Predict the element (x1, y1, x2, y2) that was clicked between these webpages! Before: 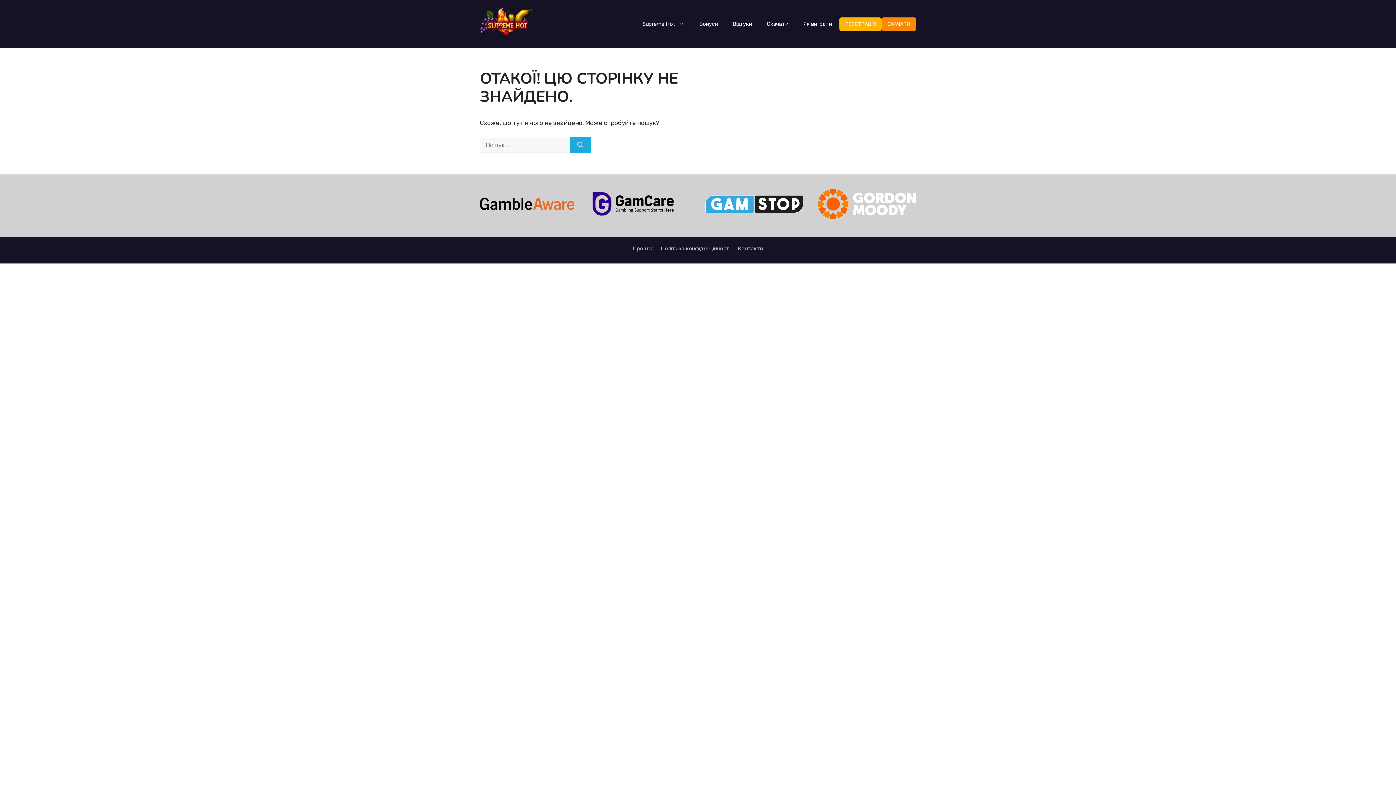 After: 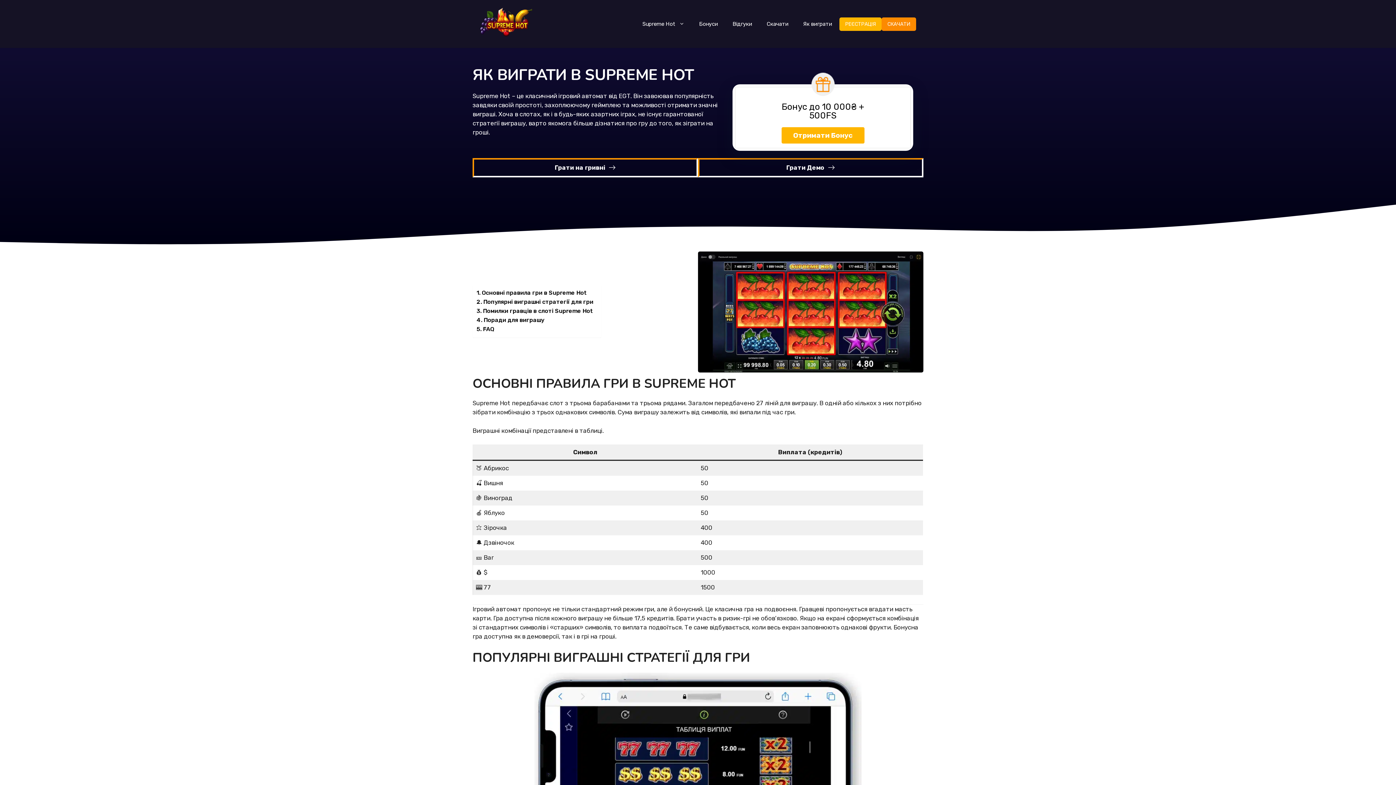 Action: label: Як виграти bbox: (796, 13, 839, 34)